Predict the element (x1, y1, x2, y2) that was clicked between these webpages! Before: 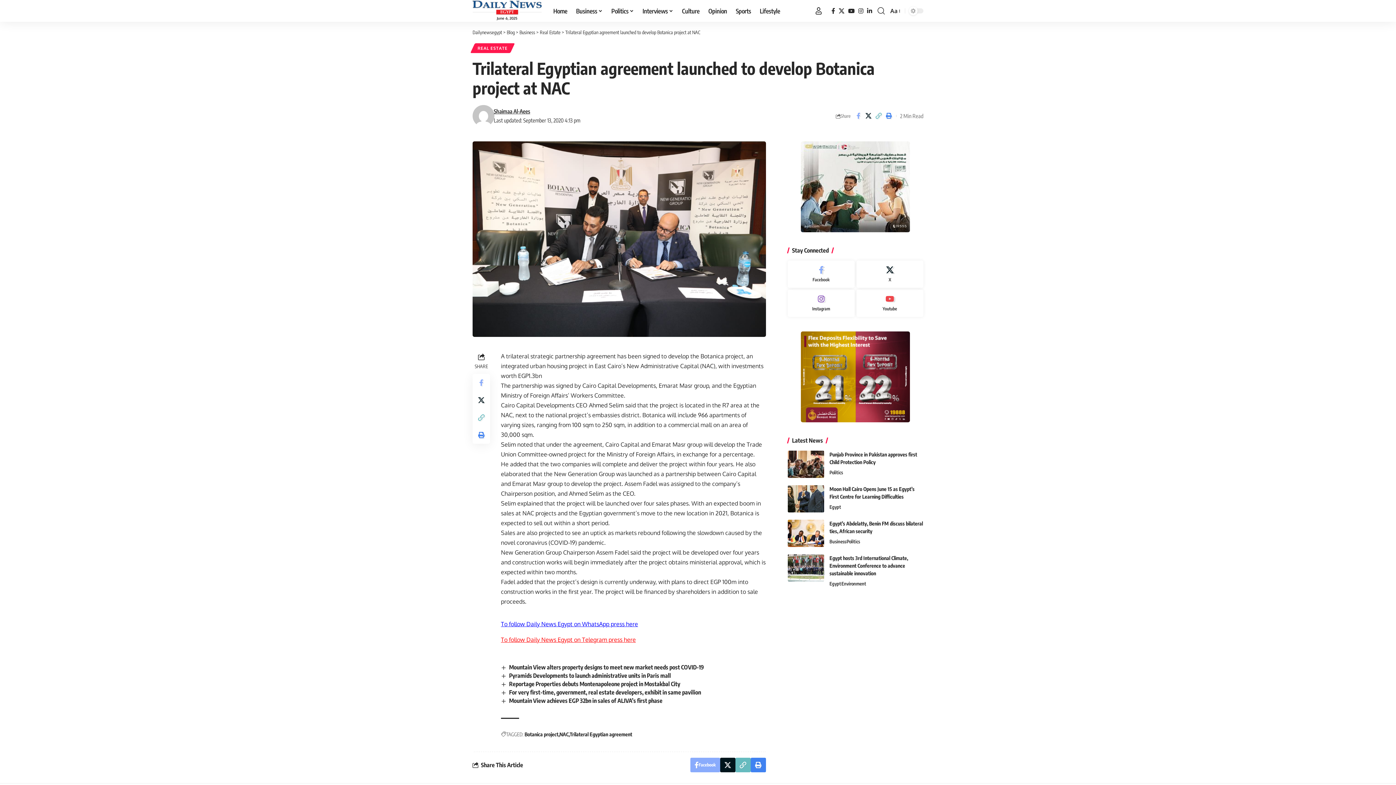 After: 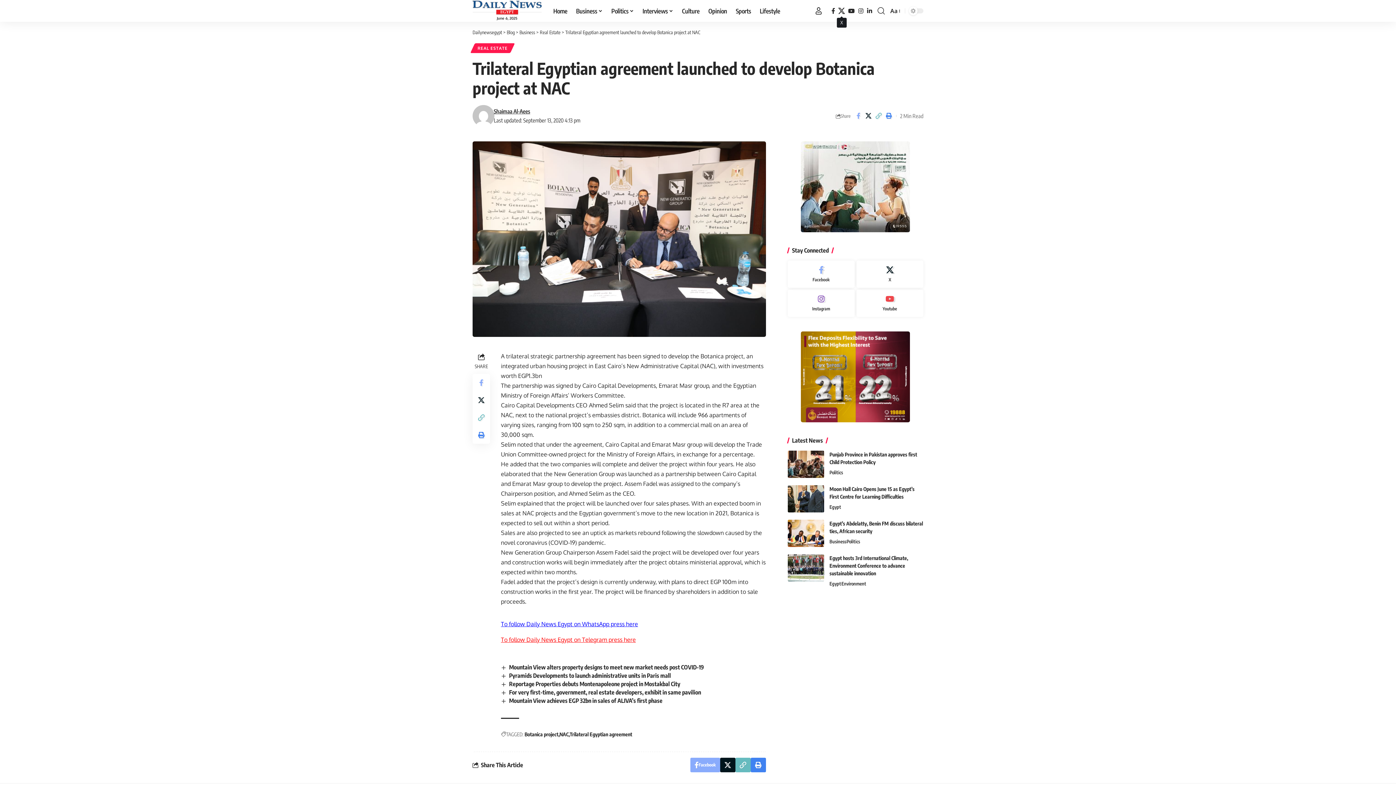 Action: label: X bbox: (837, 6, 846, 15)